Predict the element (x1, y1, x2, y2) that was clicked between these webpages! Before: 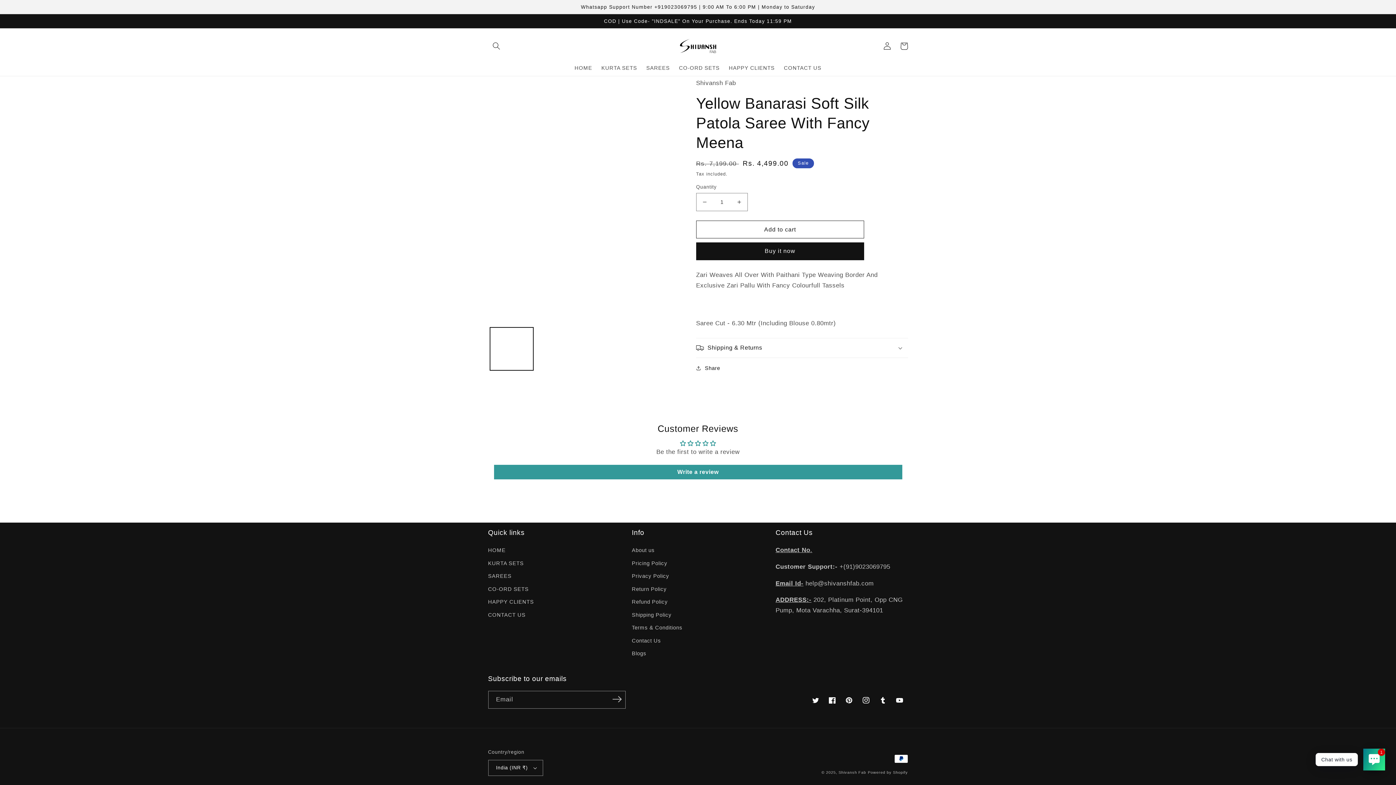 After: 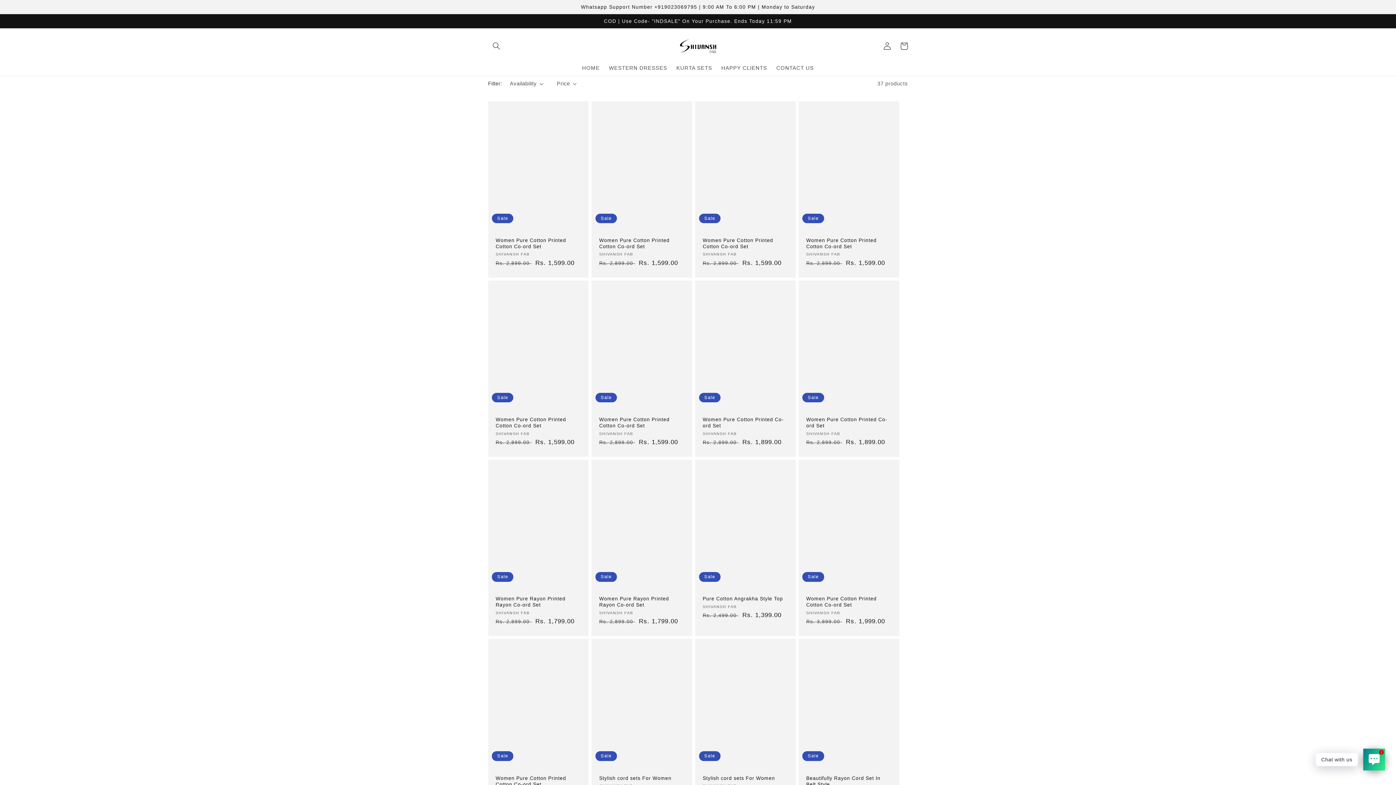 Action: label: CO-ORD SETS bbox: (674, 60, 724, 75)